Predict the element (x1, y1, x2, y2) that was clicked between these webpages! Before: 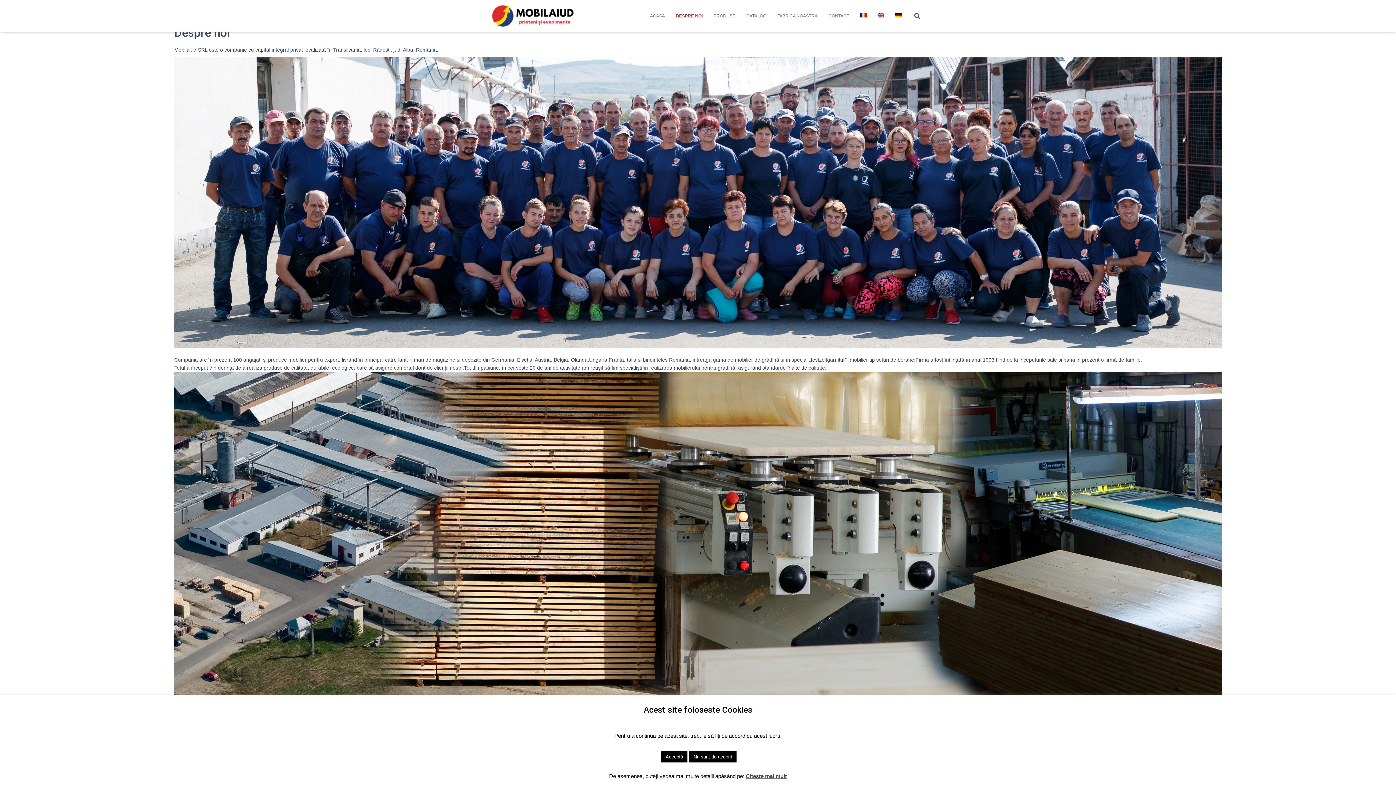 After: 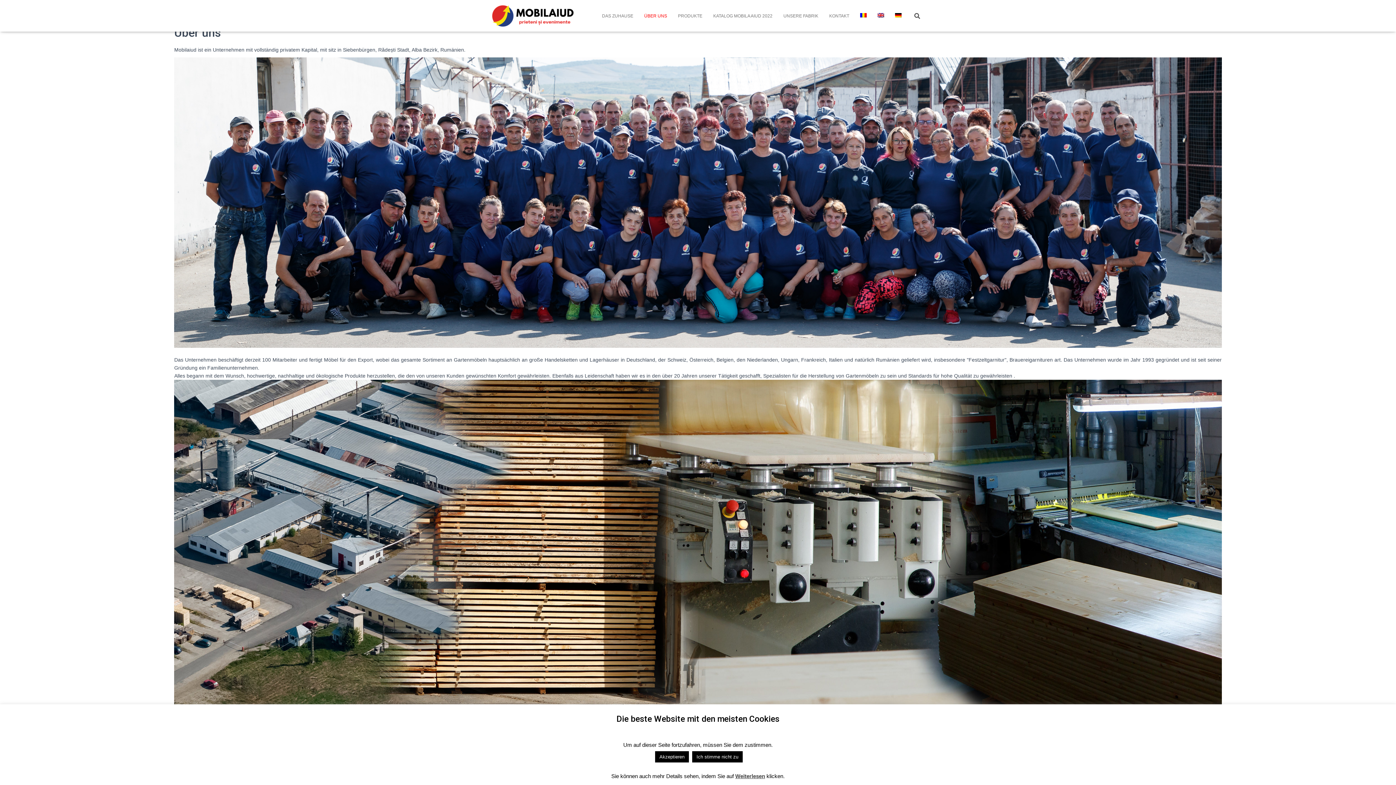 Action: bbox: (889, 6, 907, 24)